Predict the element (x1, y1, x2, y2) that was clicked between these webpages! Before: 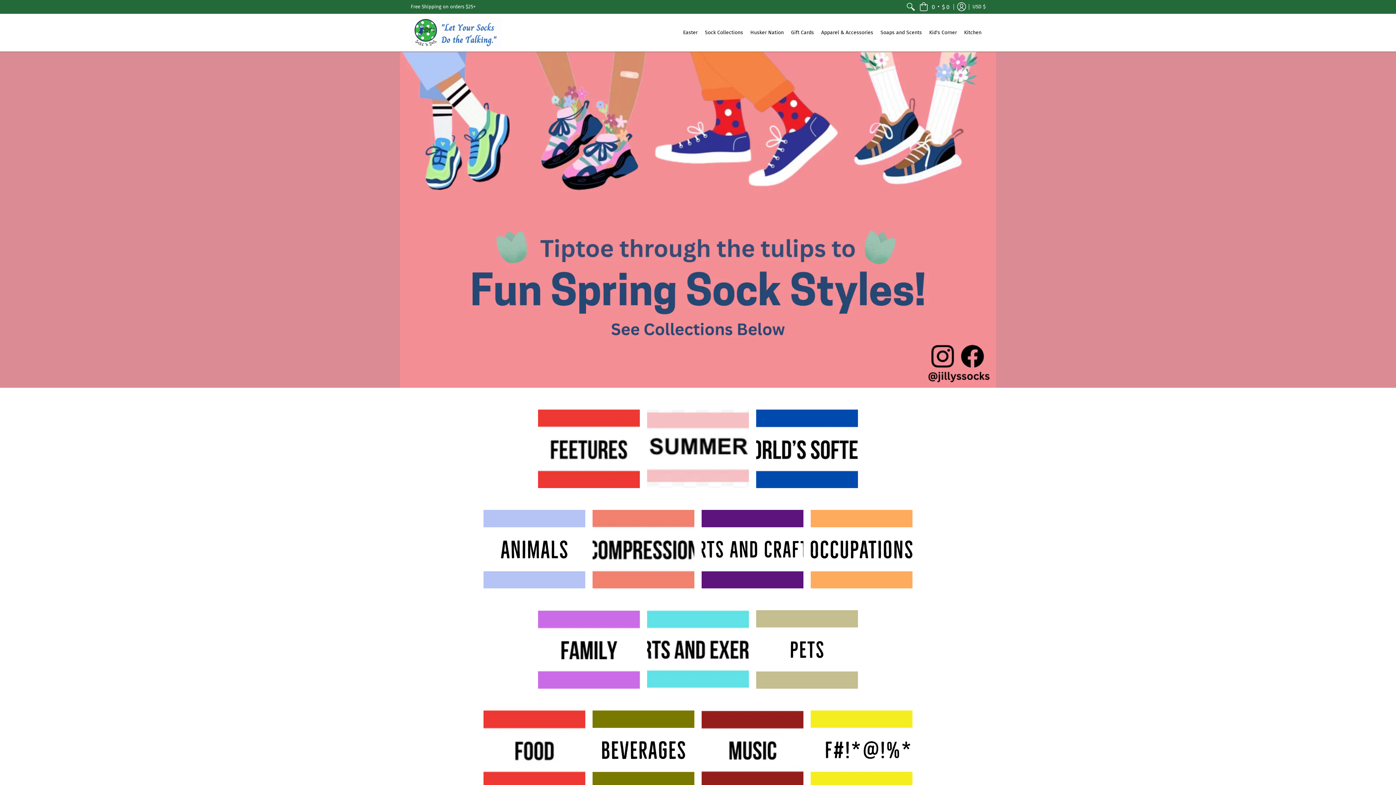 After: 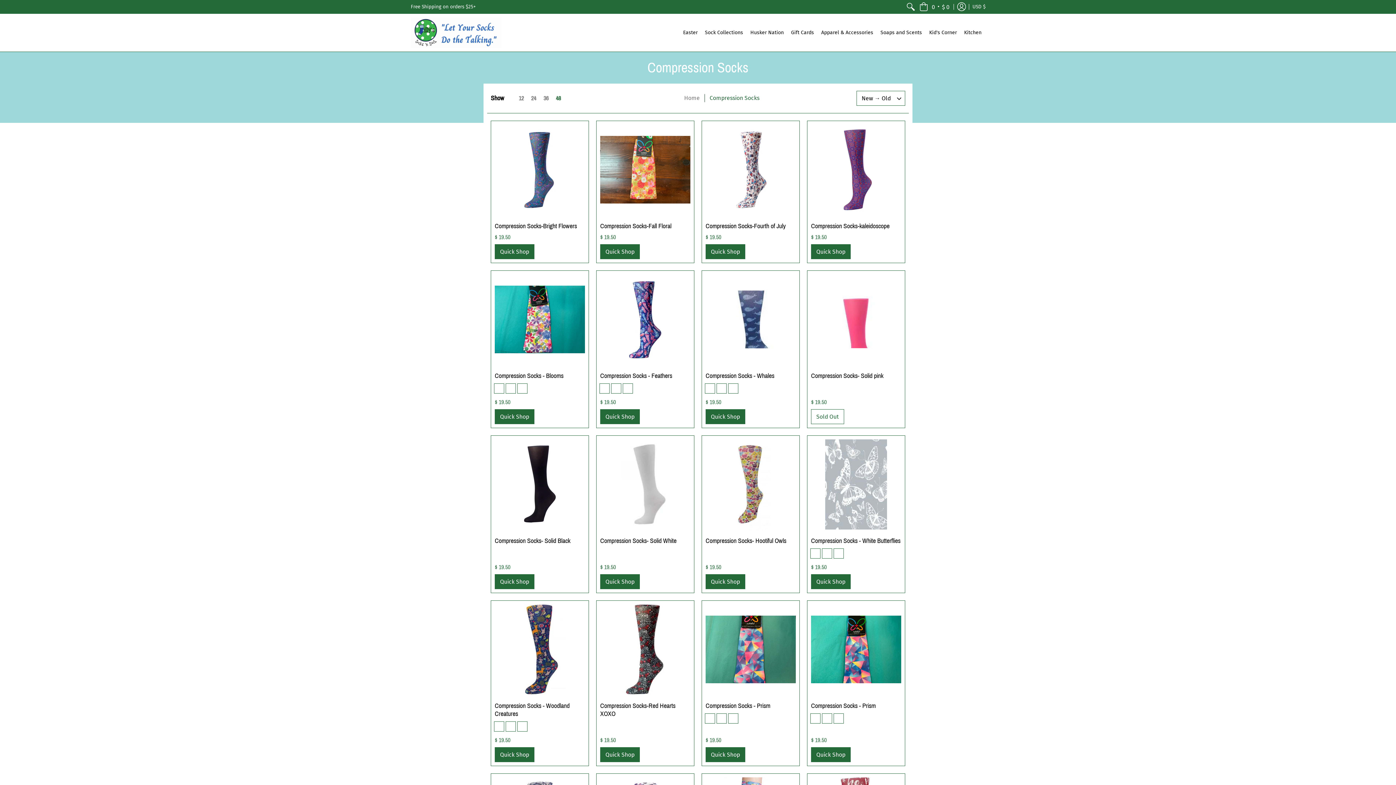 Action: bbox: (592, 510, 694, 588)